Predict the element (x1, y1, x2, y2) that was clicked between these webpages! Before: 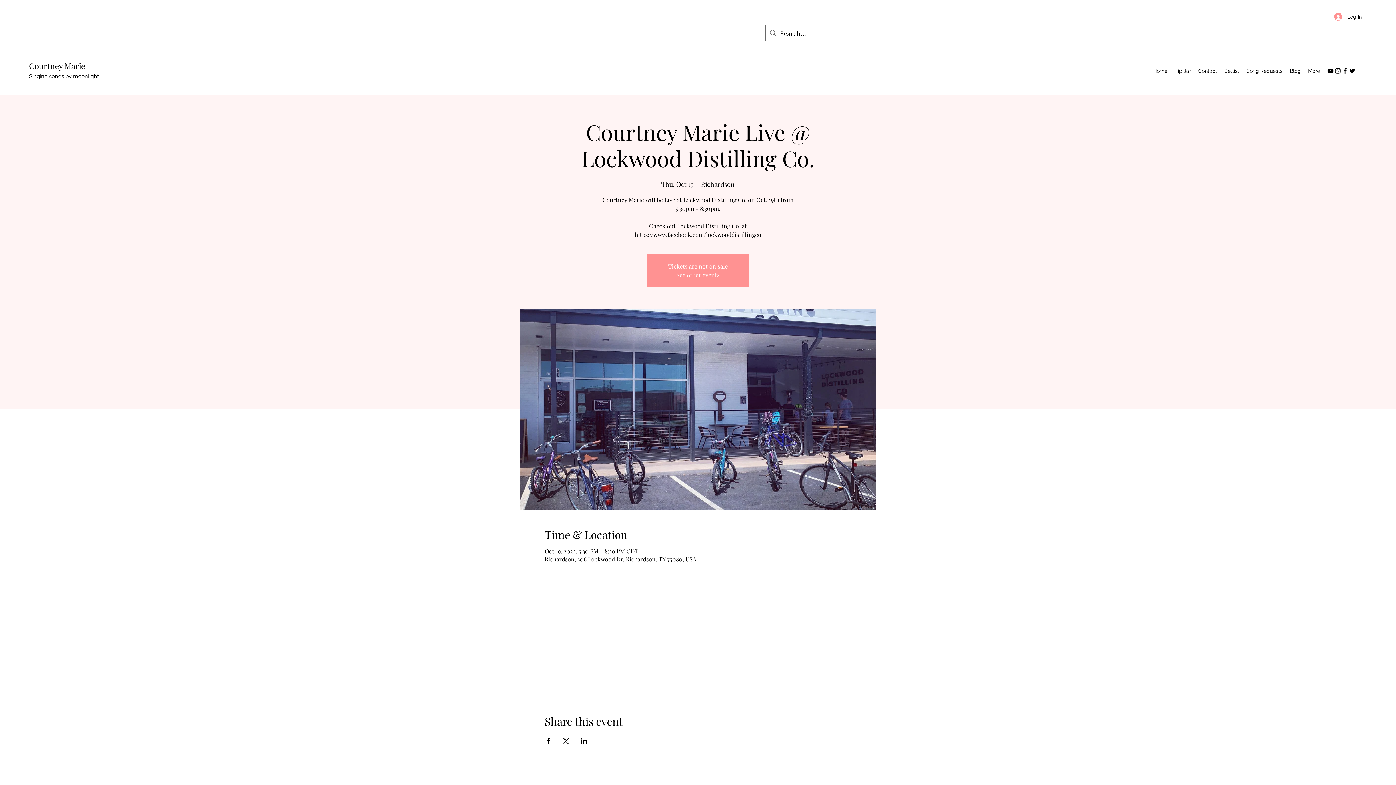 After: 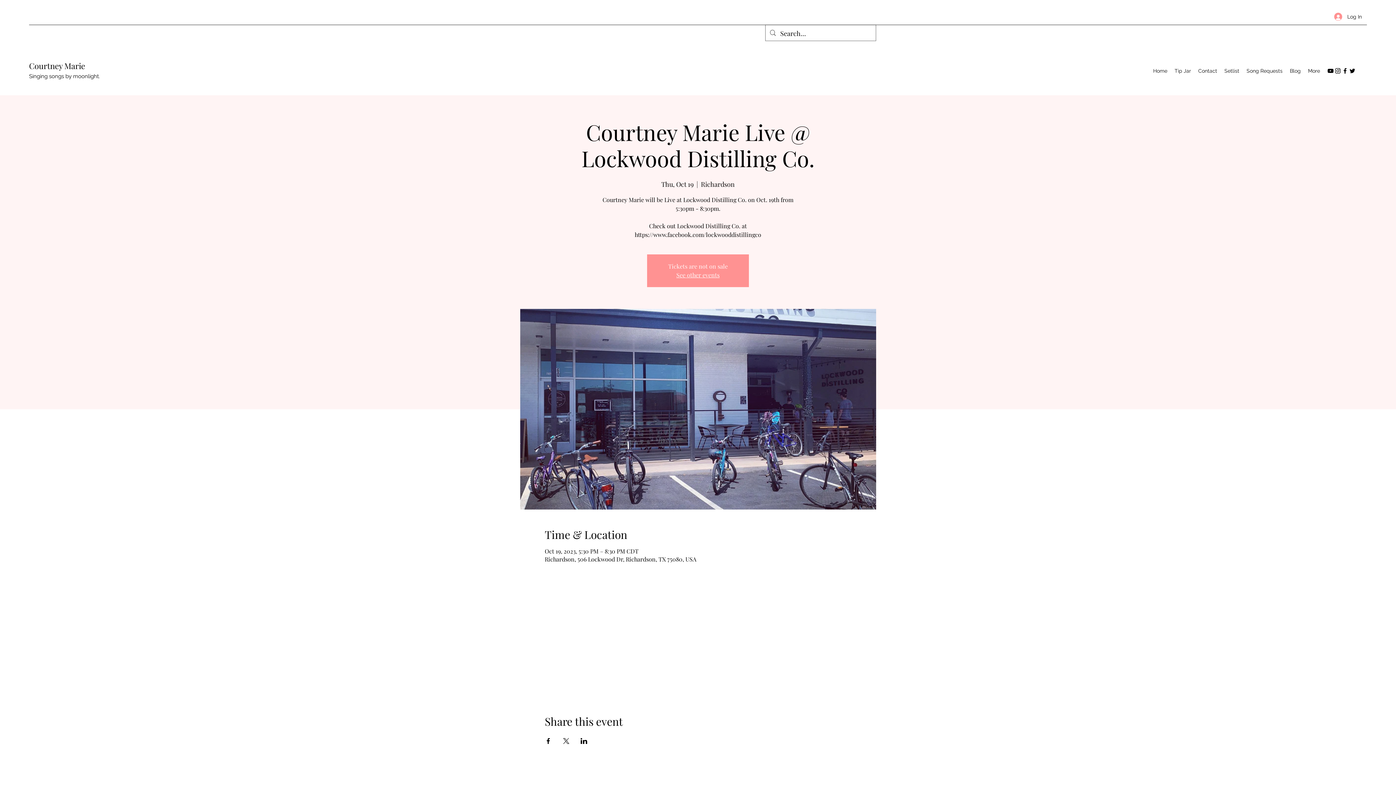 Action: label: Share event on Facebook bbox: (544, 738, 551, 744)